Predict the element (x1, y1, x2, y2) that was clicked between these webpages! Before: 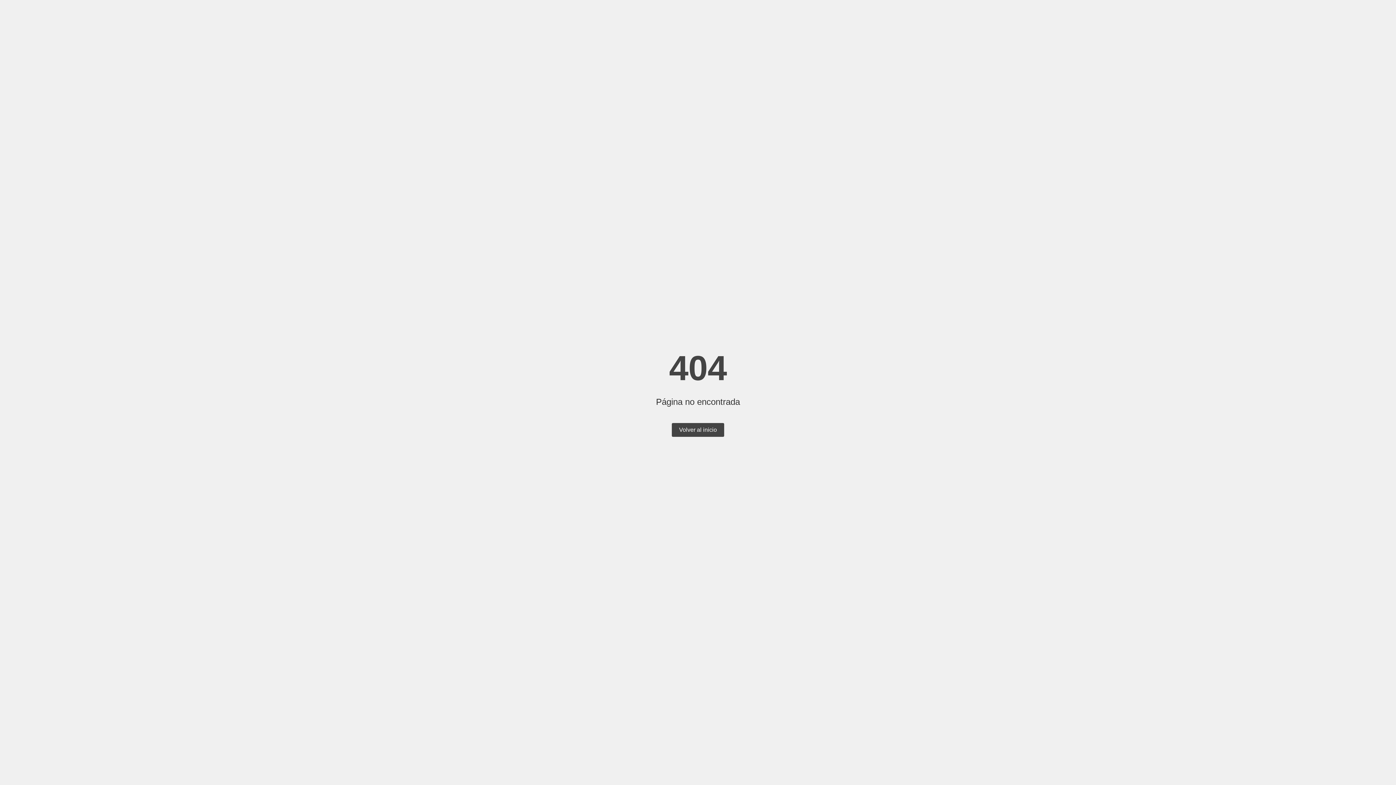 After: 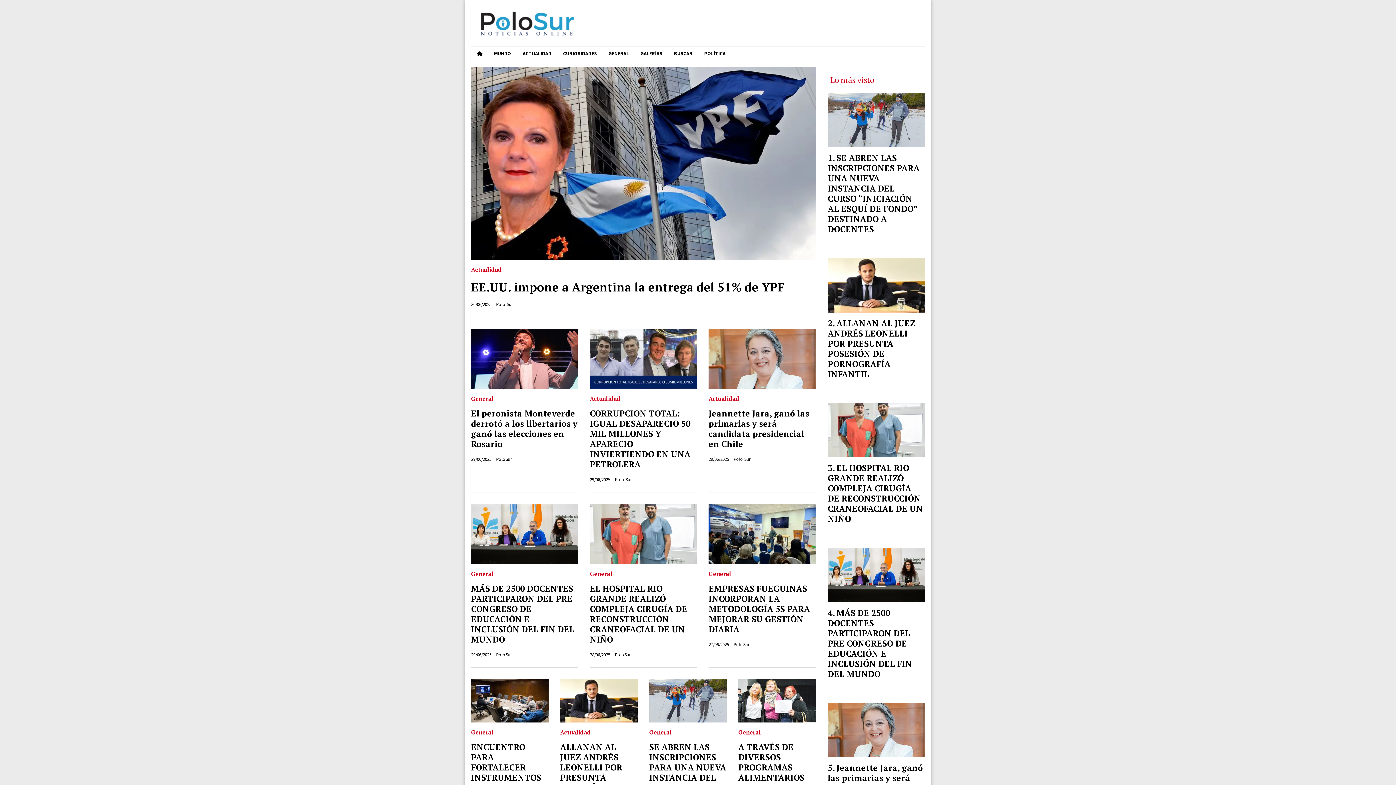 Action: label: Volver al inicio bbox: (672, 423, 724, 437)